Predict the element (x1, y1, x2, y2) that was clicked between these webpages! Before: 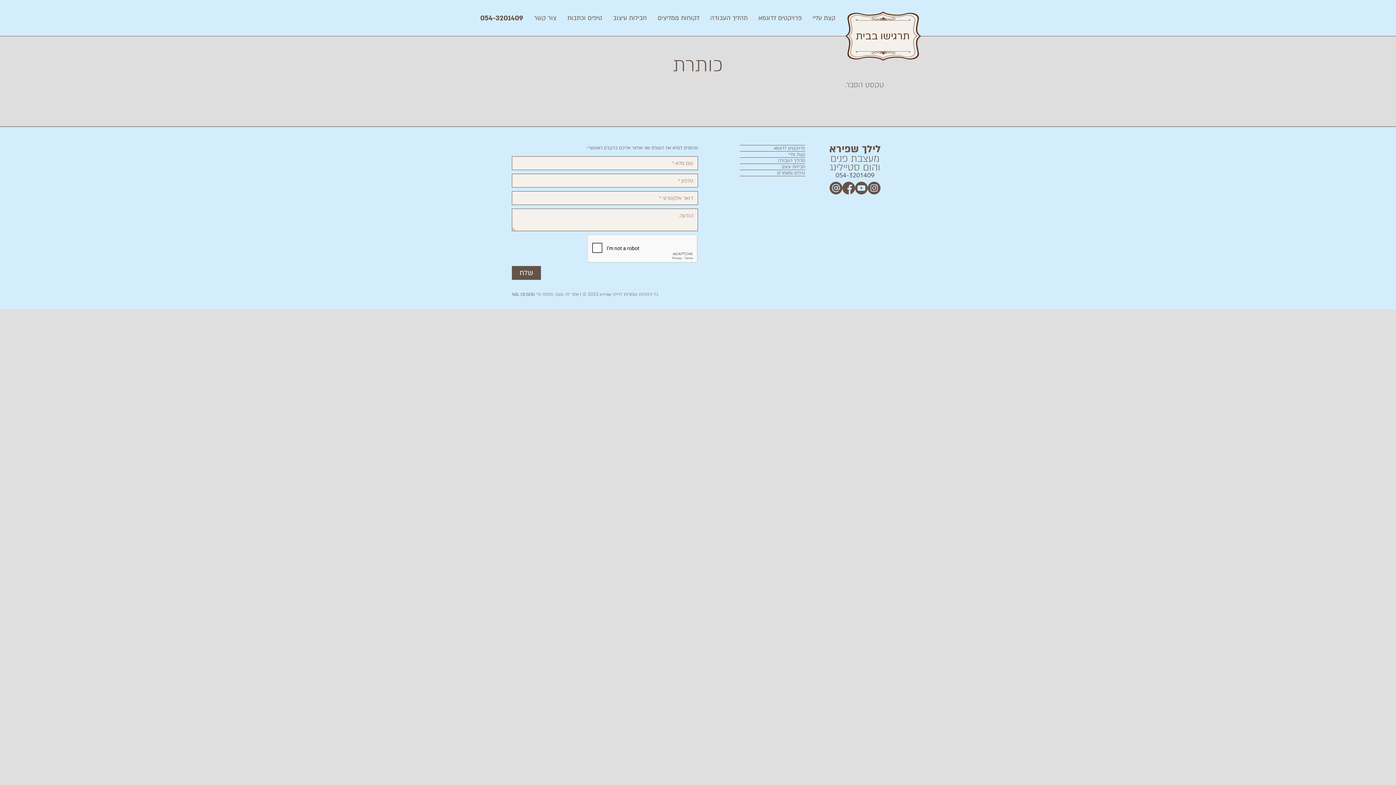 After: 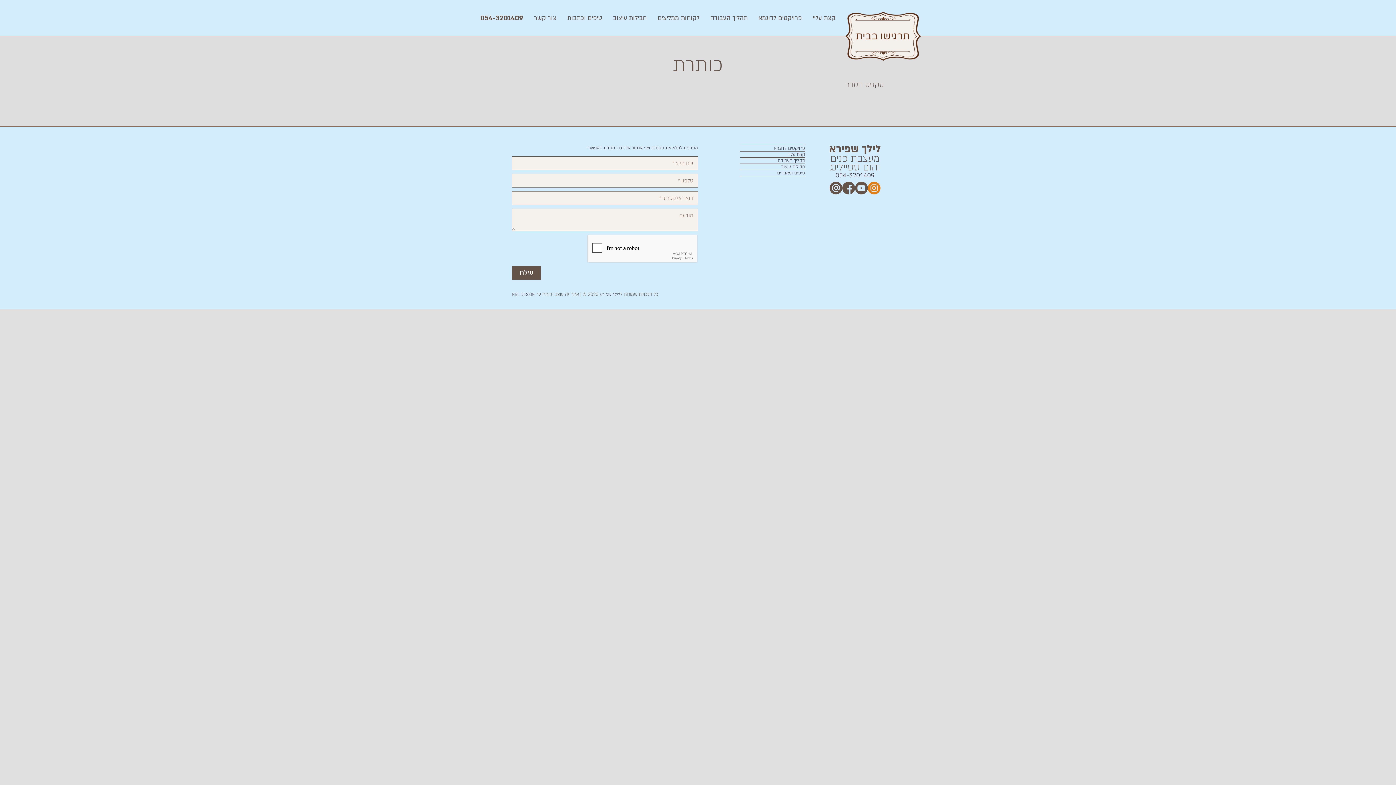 Action: bbox: (868, 181, 880, 194)